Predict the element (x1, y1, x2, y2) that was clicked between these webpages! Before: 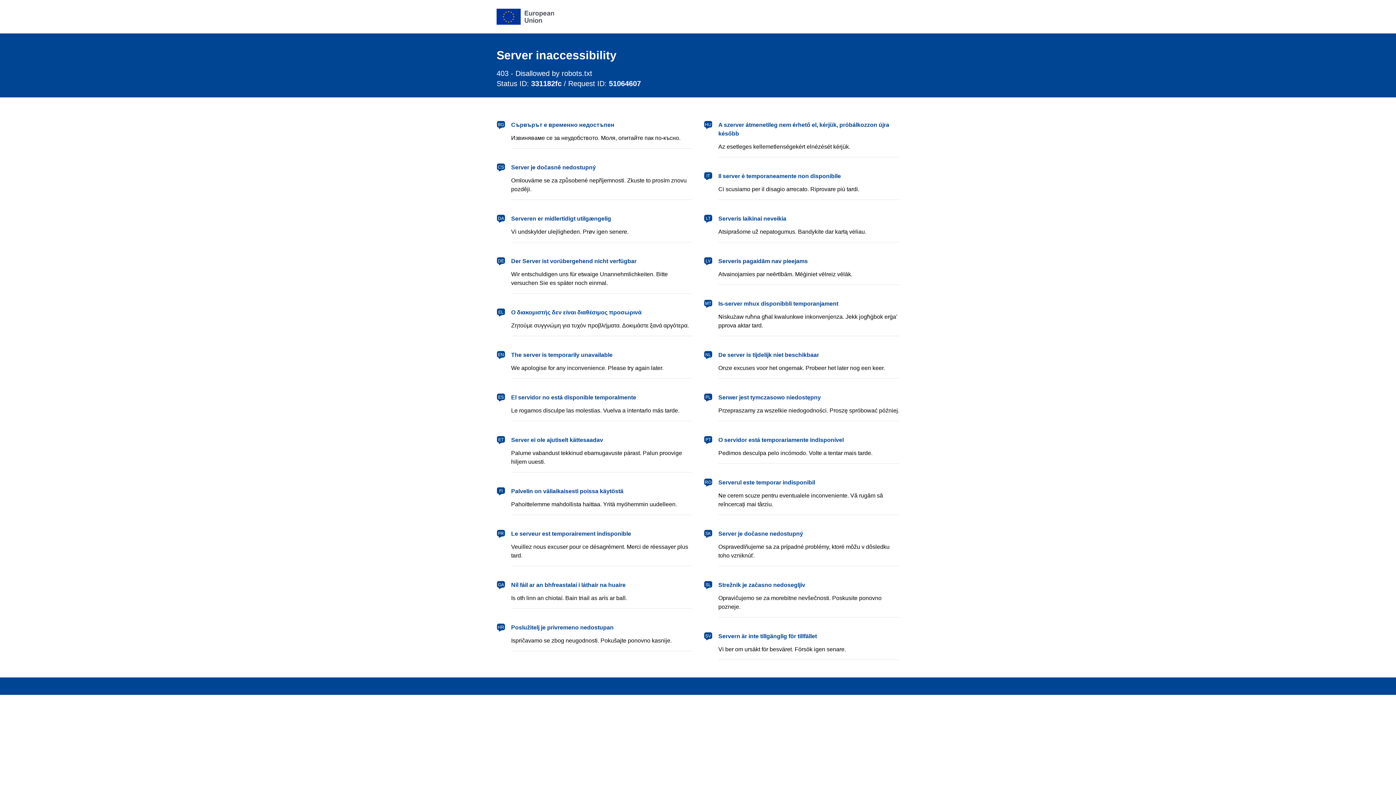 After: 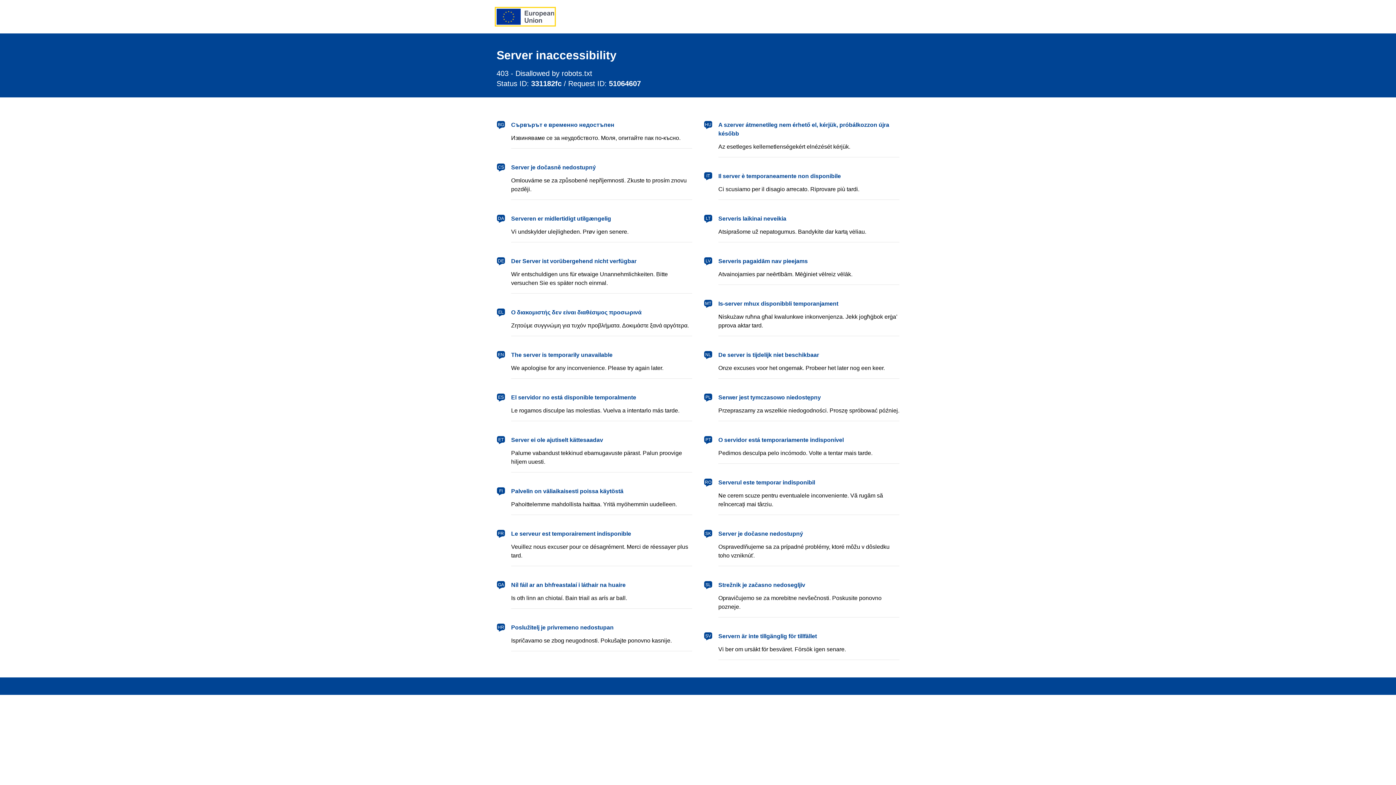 Action: bbox: (496, 8, 554, 24) label: European Union